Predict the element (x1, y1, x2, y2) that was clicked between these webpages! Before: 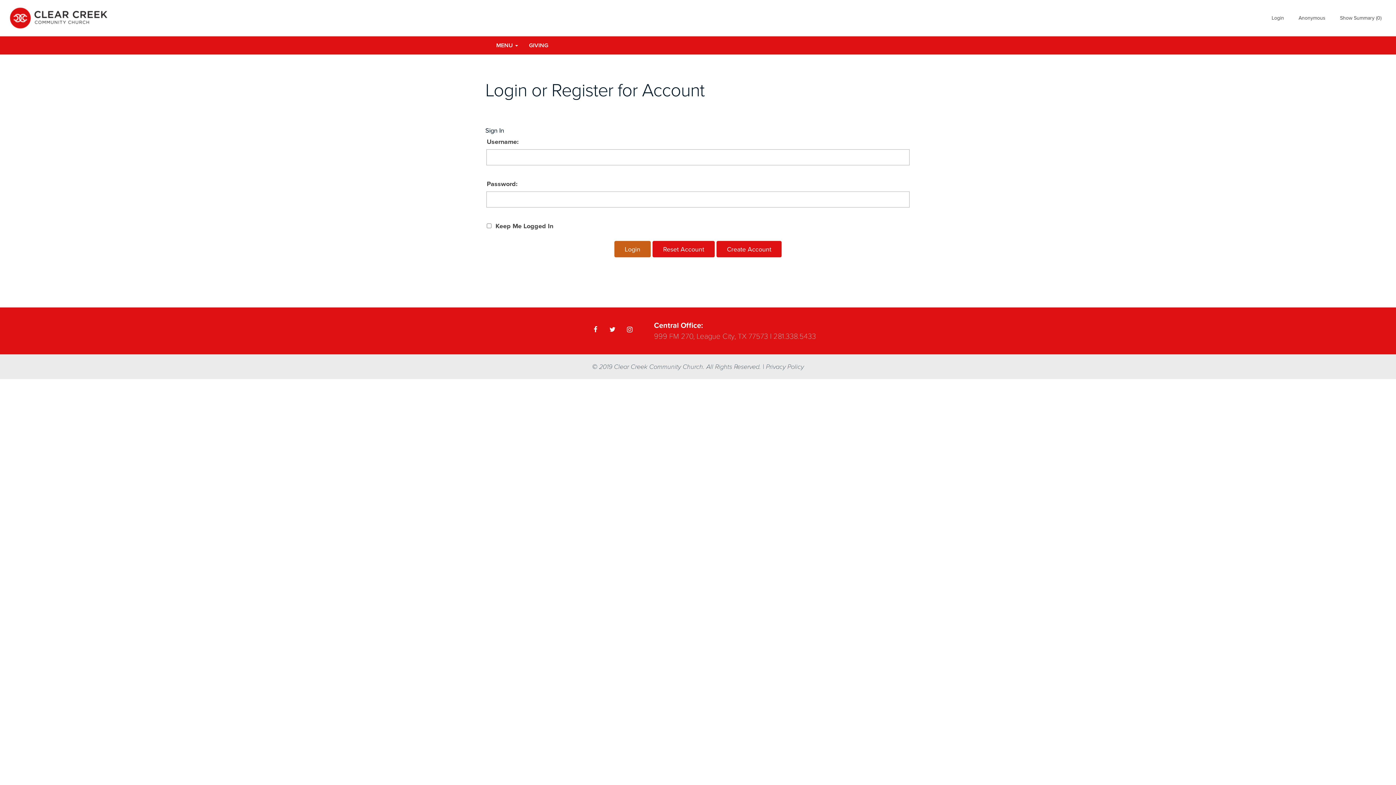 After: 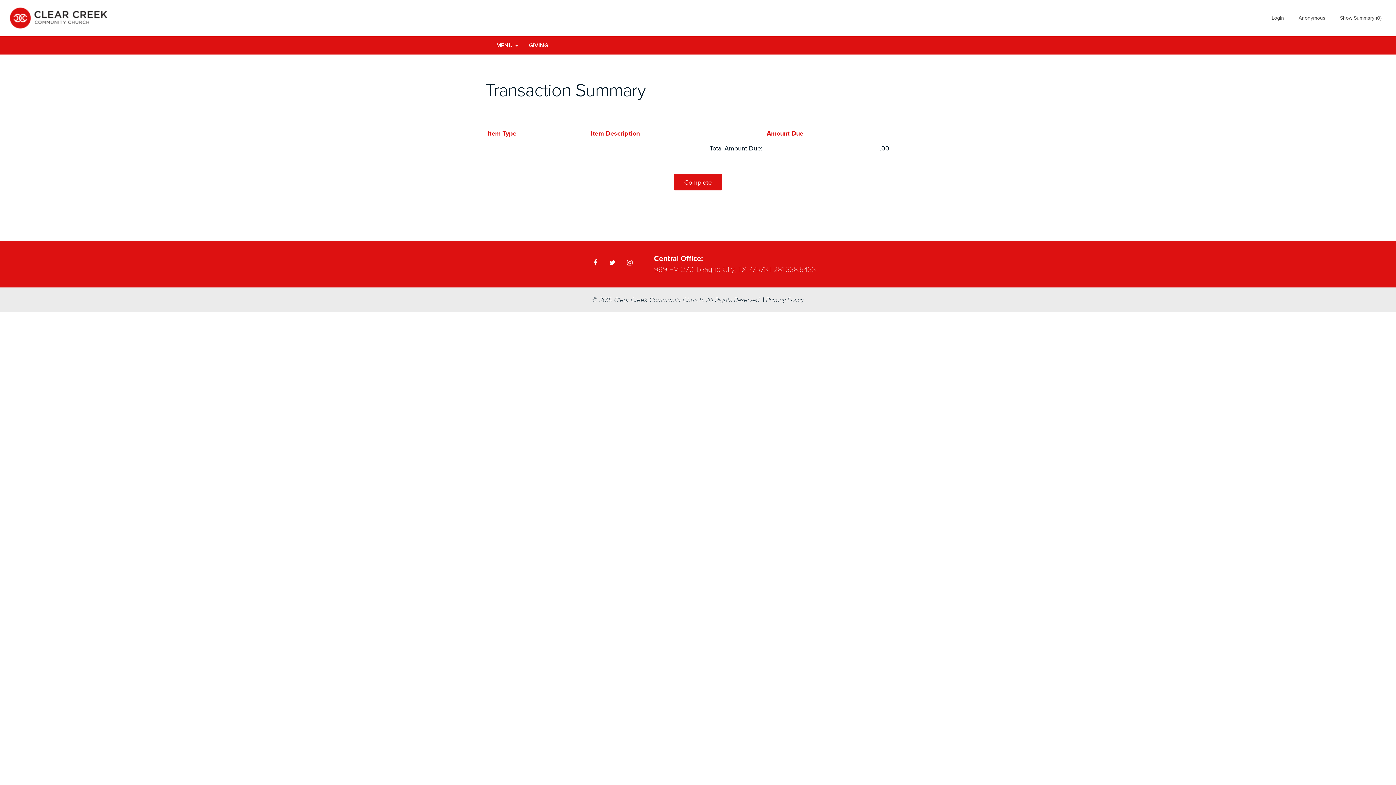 Action: label: Show Summary (0) bbox: (1336, 0, 1385, 36)